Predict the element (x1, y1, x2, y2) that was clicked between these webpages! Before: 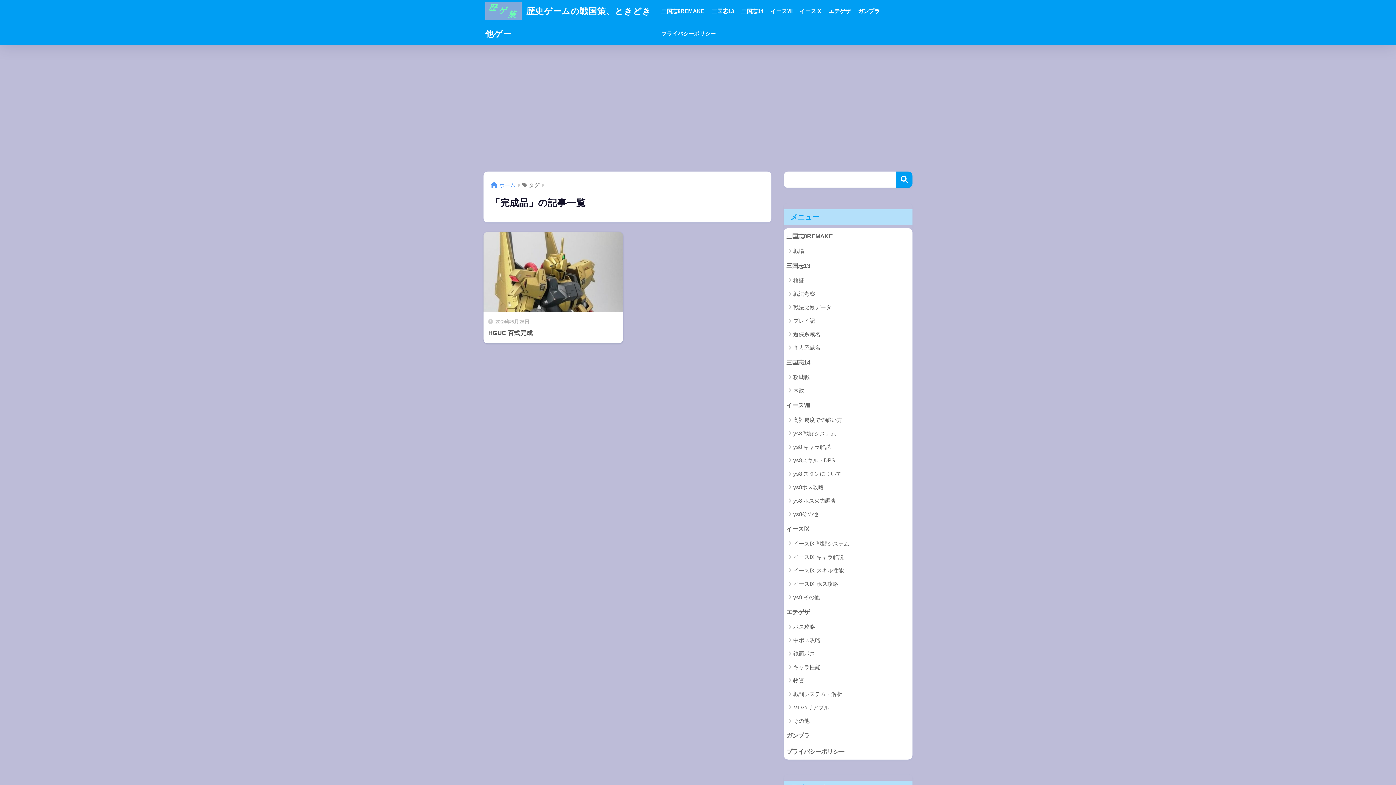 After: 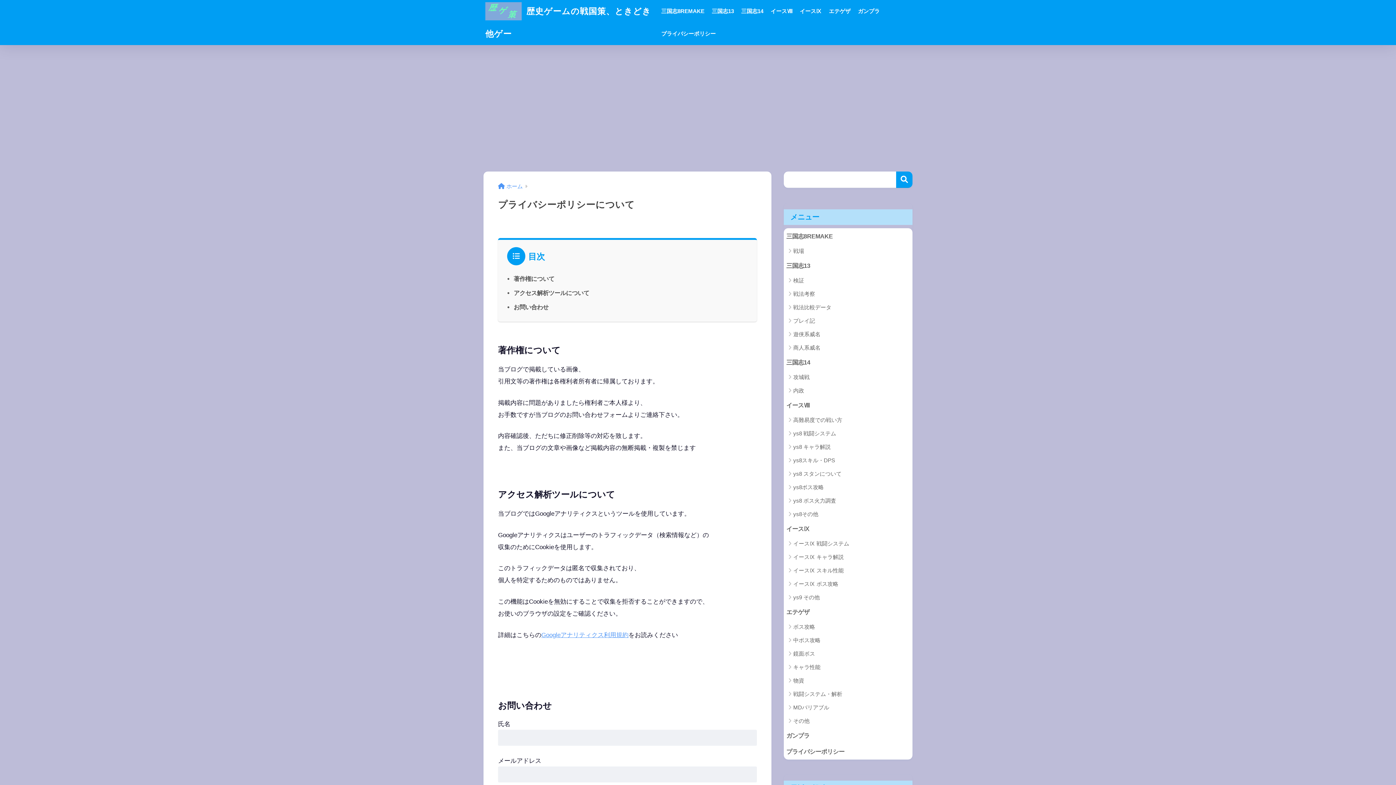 Action: bbox: (784, 743, 912, 759) label: プライバシーポリシー